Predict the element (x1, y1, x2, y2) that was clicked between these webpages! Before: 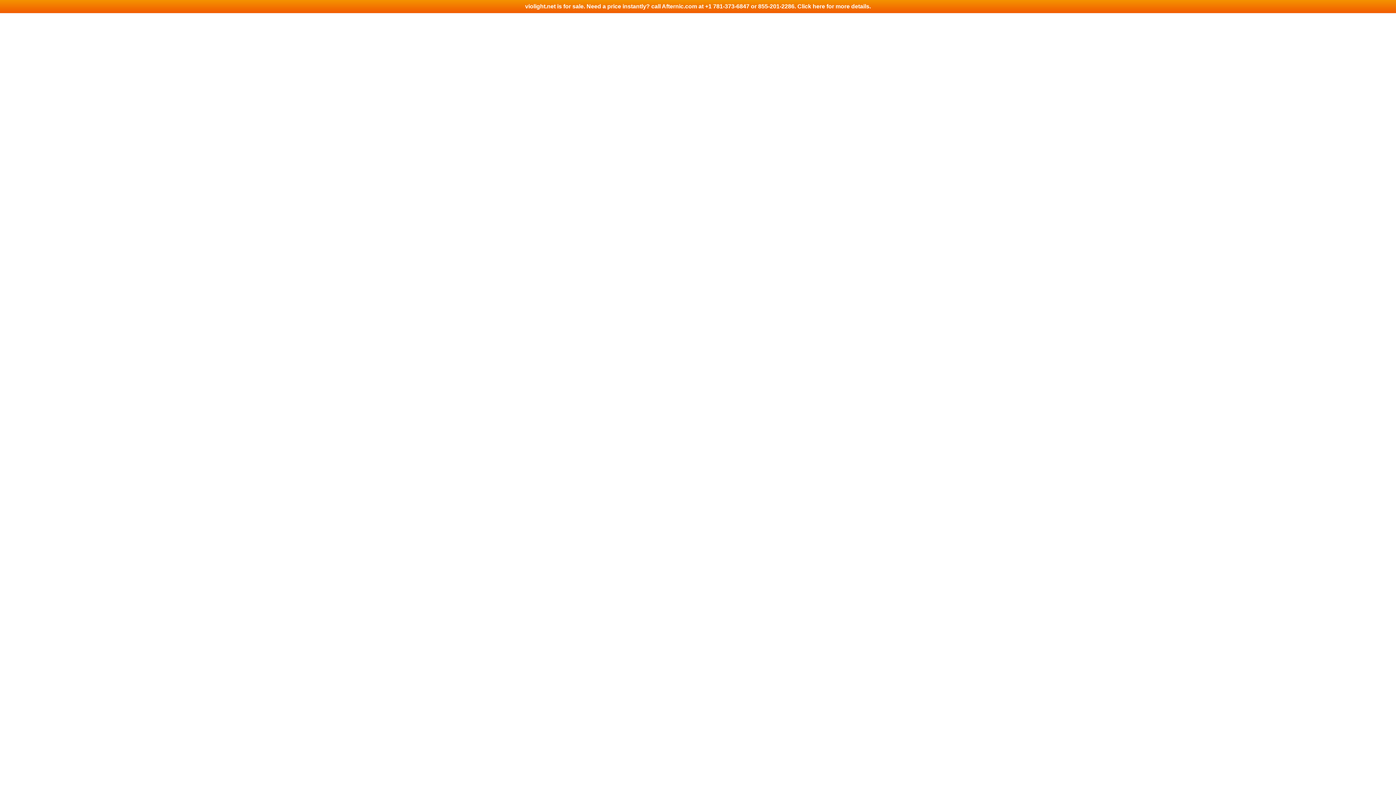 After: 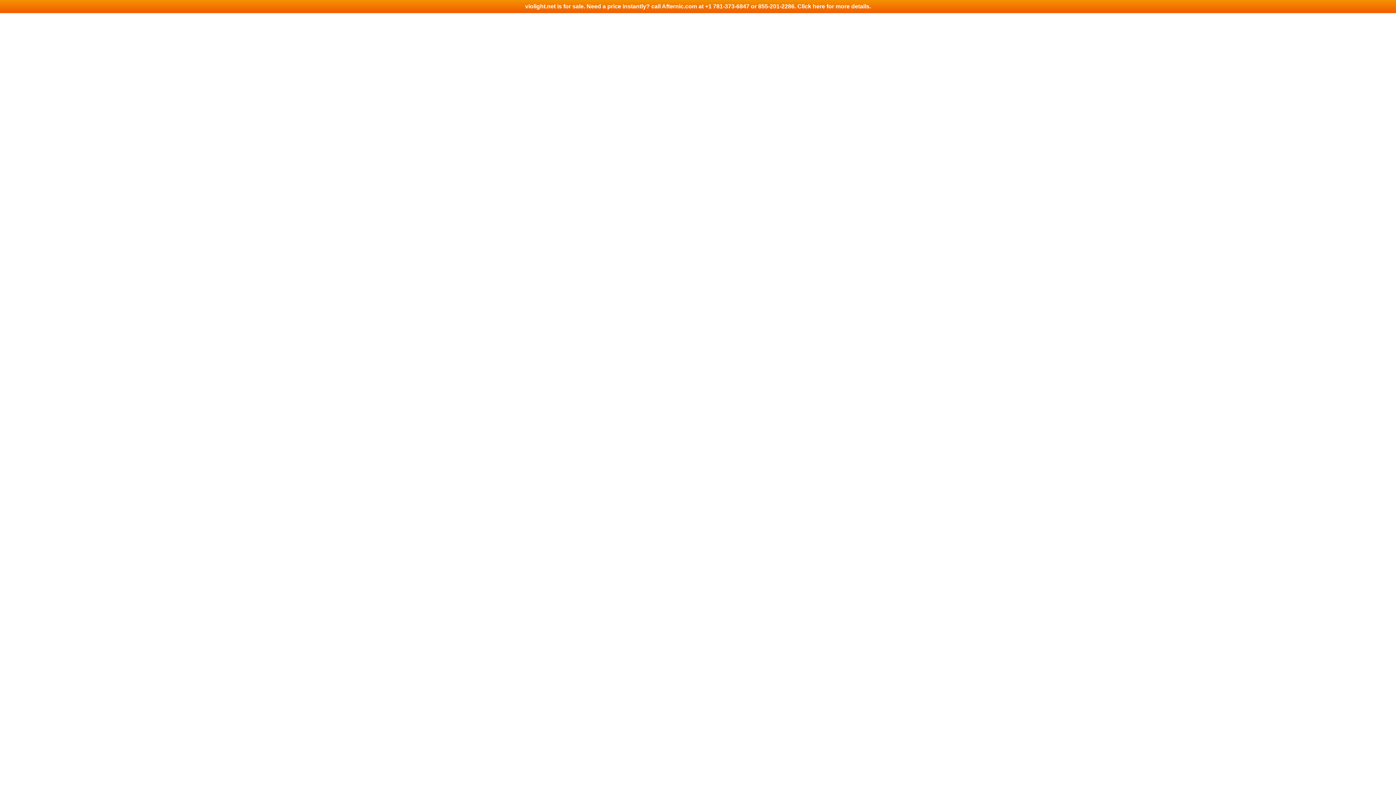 Action: label: violight.net is for sale. Need a price instantly? call Afternic.com at +1 781-373-6847 or 855-201-2286. Click here for more details. bbox: (0, 0, 1396, 13)